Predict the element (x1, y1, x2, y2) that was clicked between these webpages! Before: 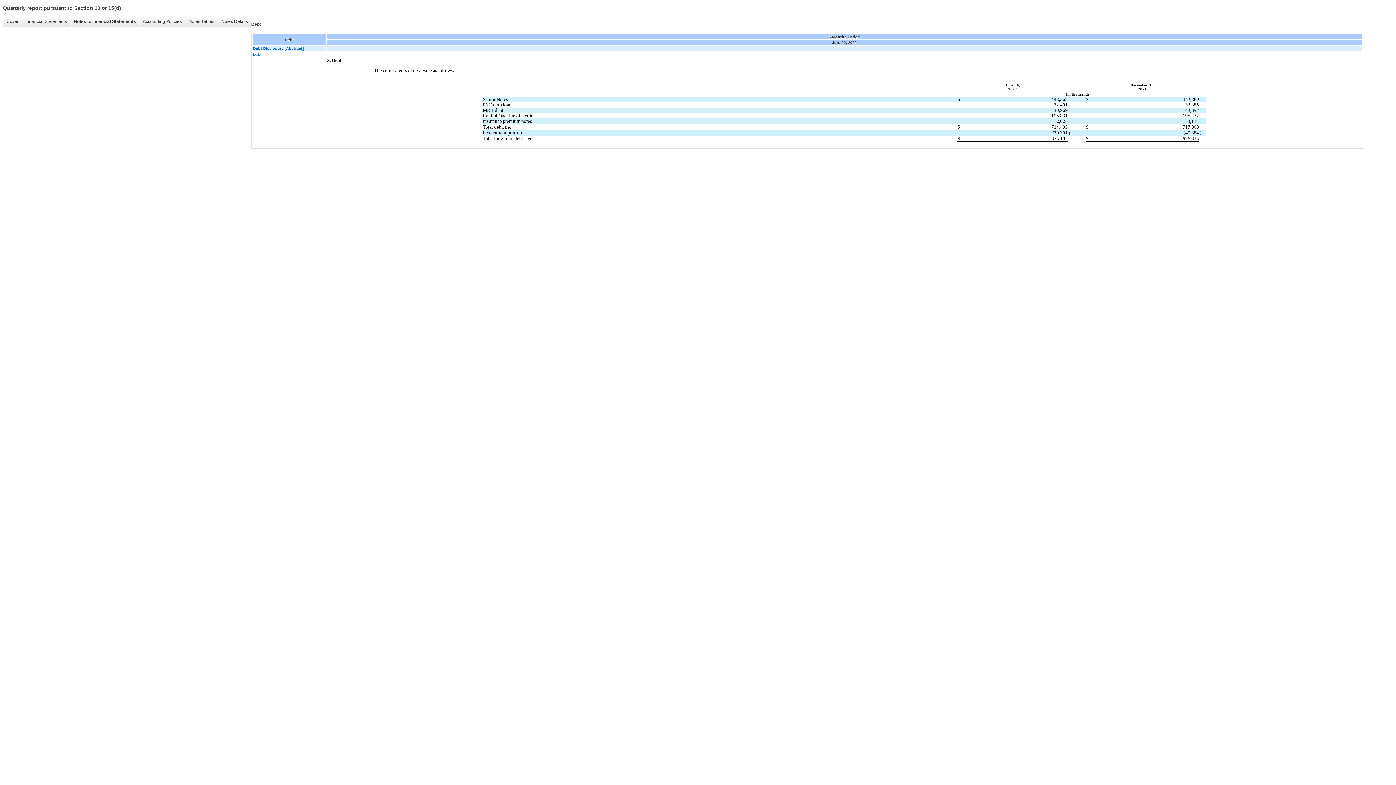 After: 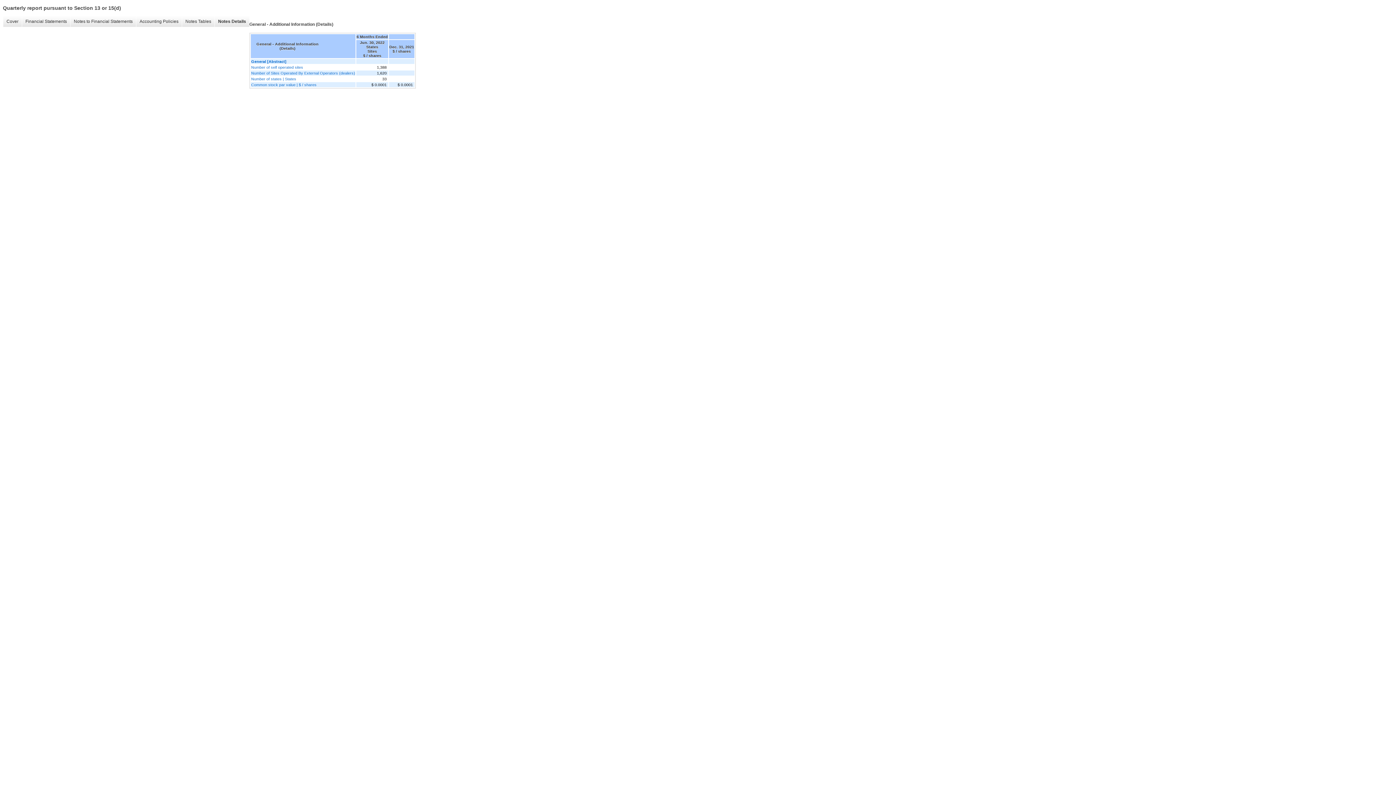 Action: label: Notes Details bbox: (217, 16, 251, 26)